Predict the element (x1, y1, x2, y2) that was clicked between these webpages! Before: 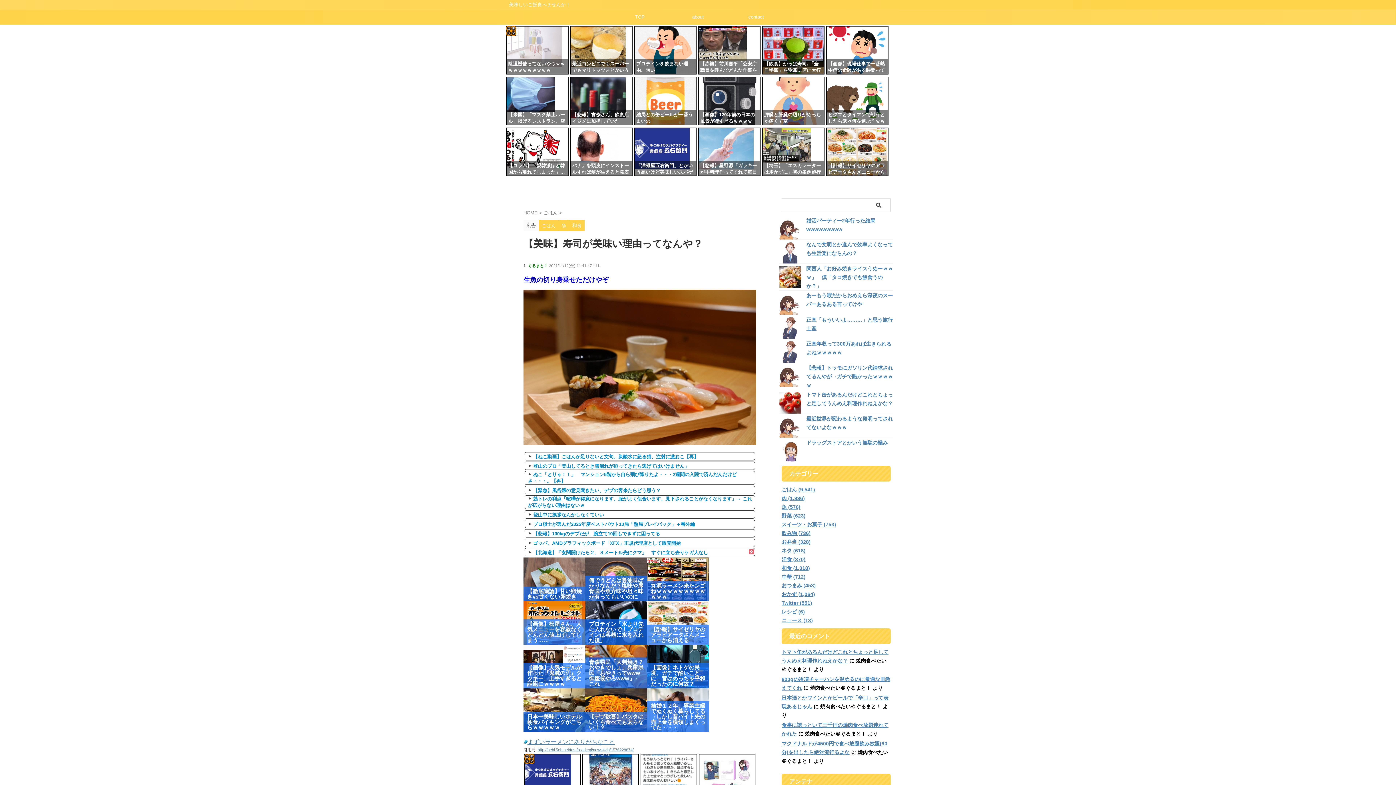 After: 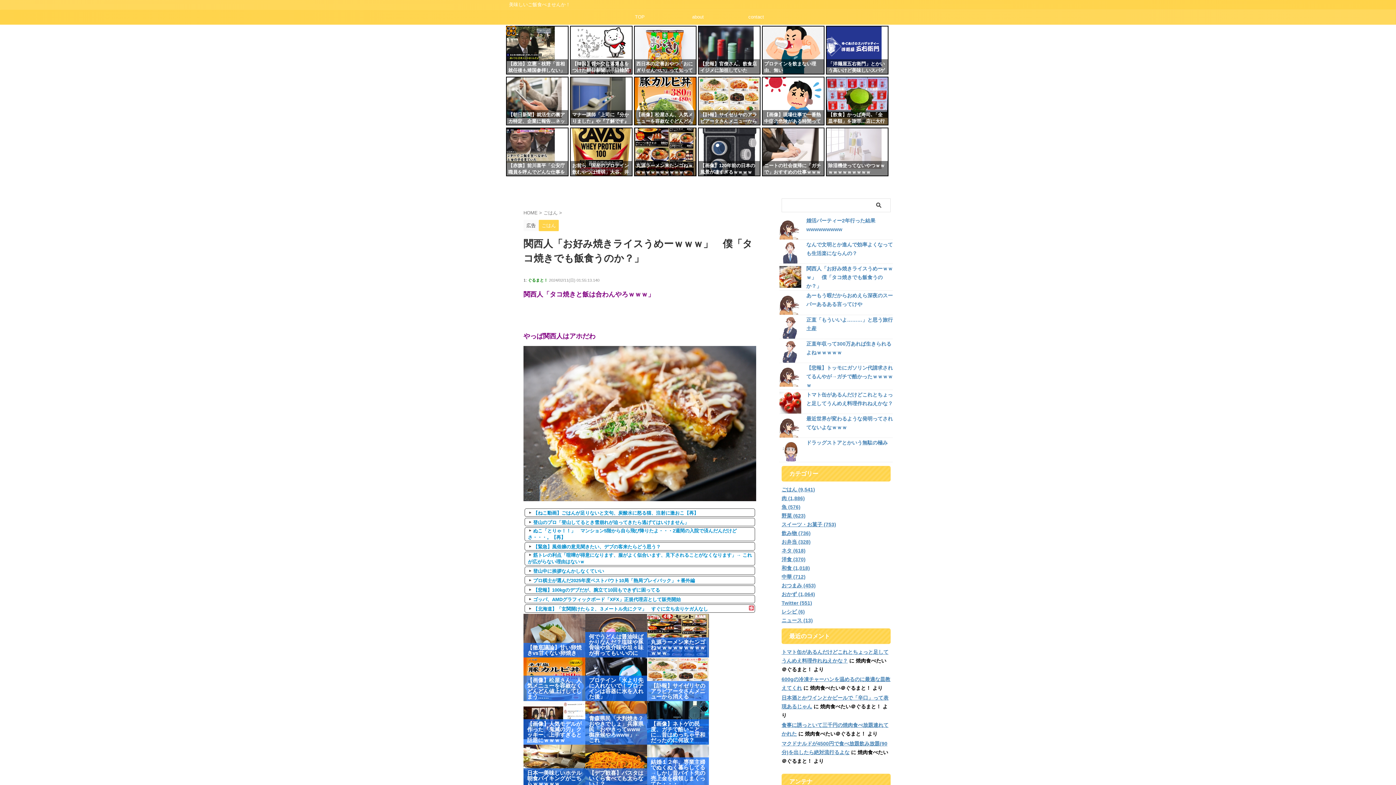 Action: bbox: (806, 265, 893, 289) label: 関西人「お好み焼きライスうめーｗｗｗ」　僕「タコ焼きでも飯食うのか？」